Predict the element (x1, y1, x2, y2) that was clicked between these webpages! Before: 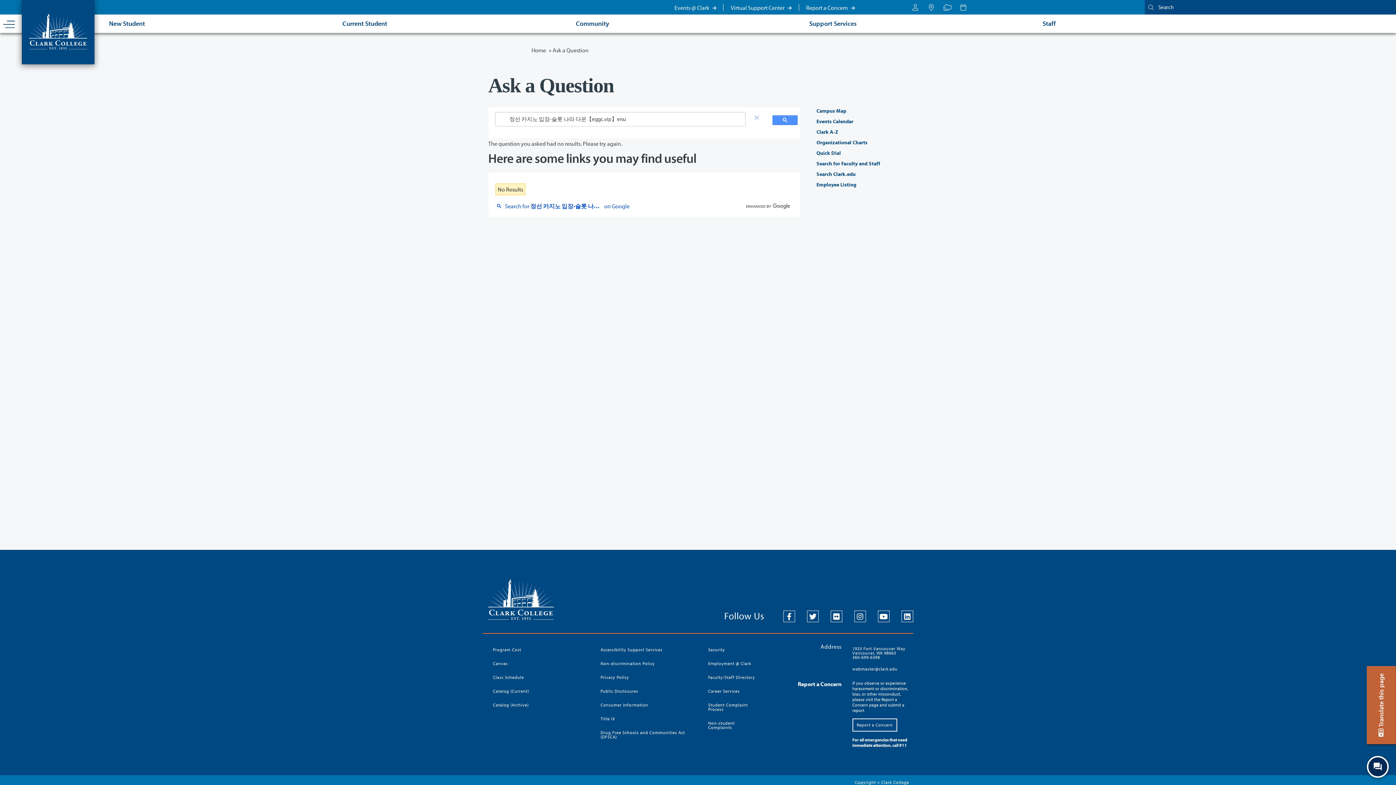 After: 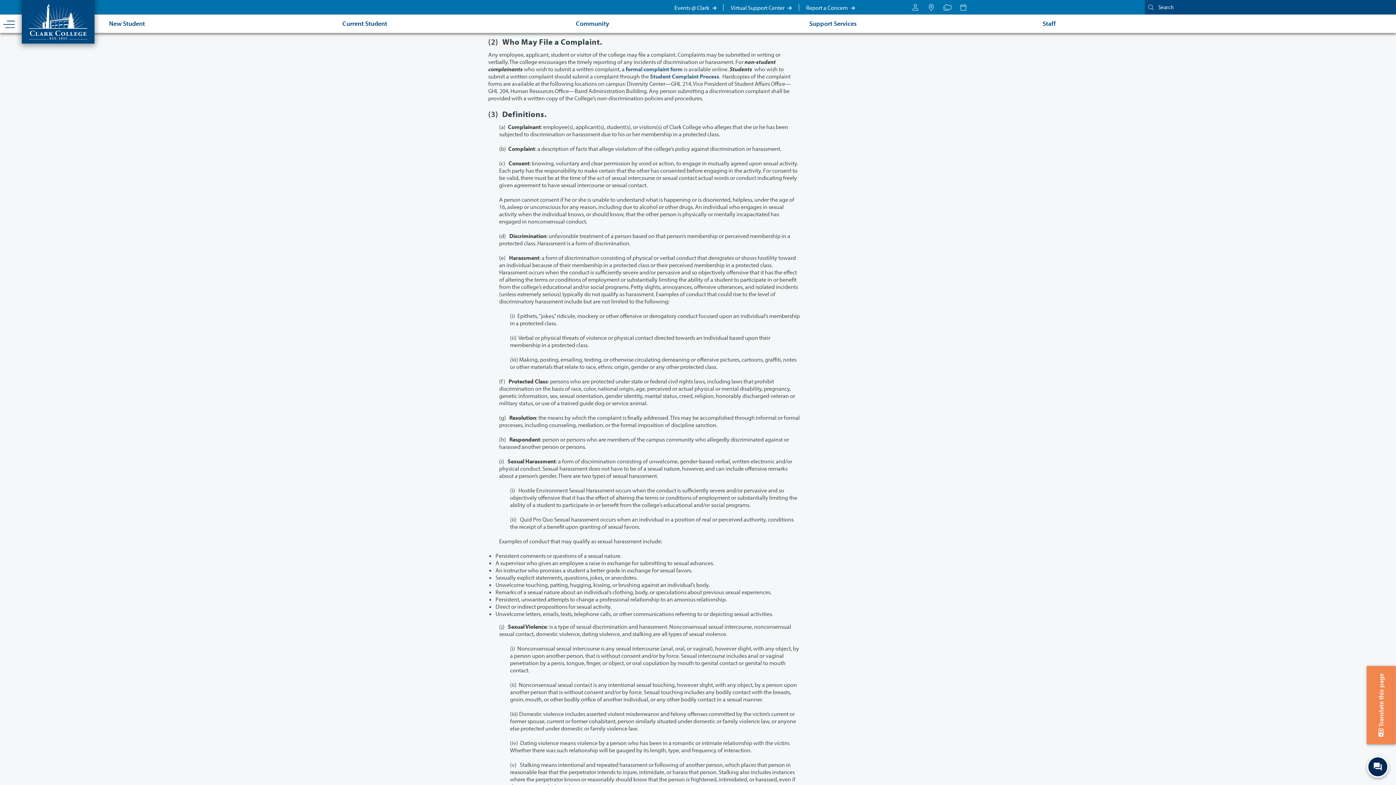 Action: label: Non-student Complaints bbox: (703, 716, 764, 734)